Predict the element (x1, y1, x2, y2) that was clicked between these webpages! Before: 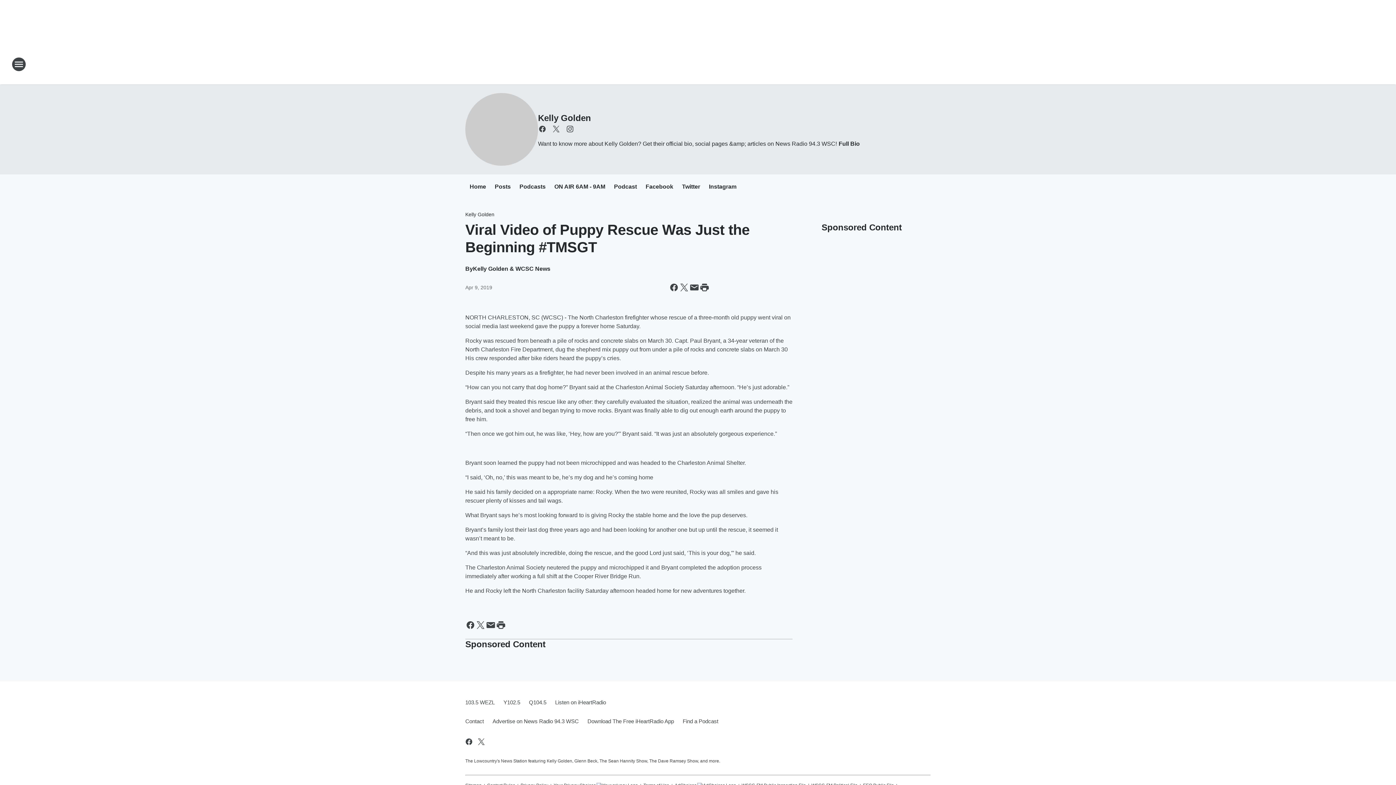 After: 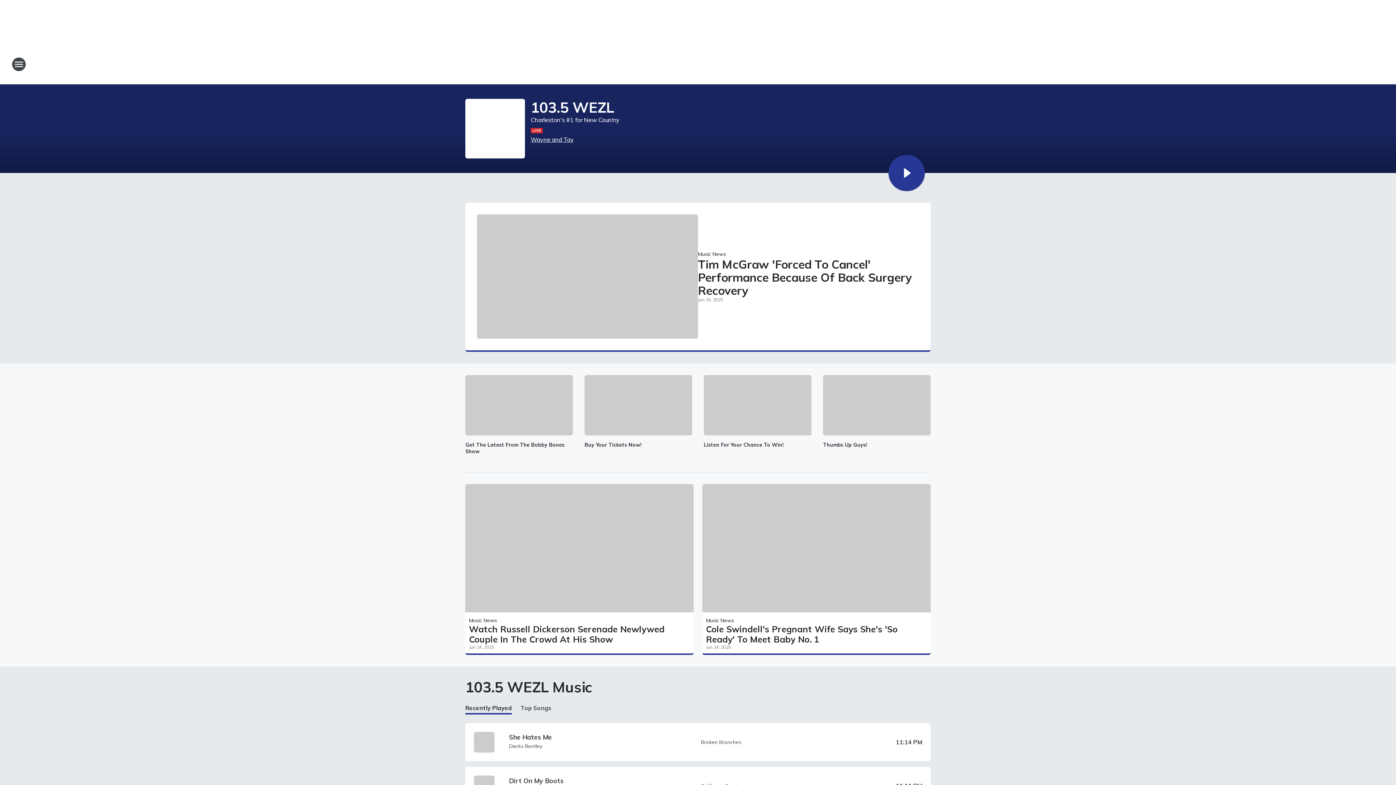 Action: label: 103.5 WEZL bbox: (465, 693, 499, 712)